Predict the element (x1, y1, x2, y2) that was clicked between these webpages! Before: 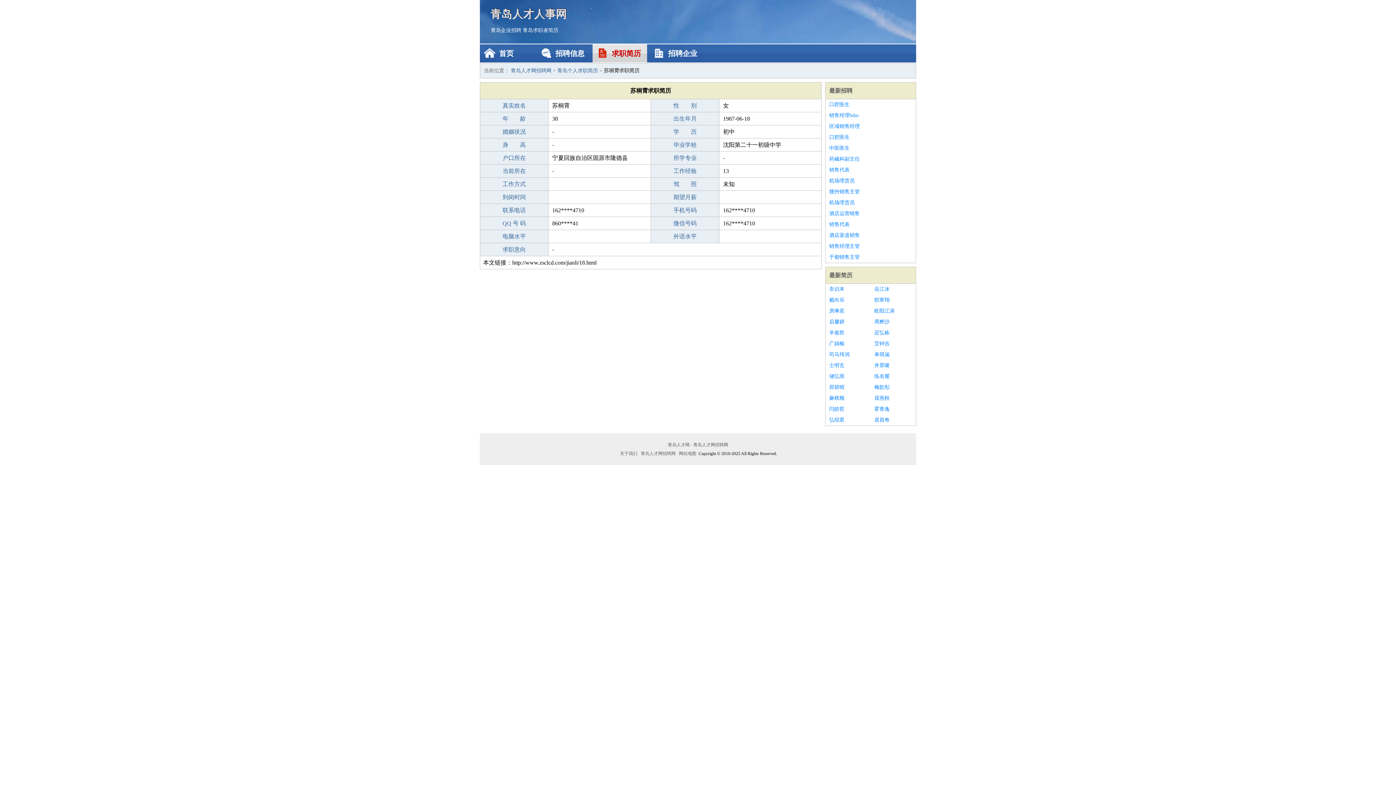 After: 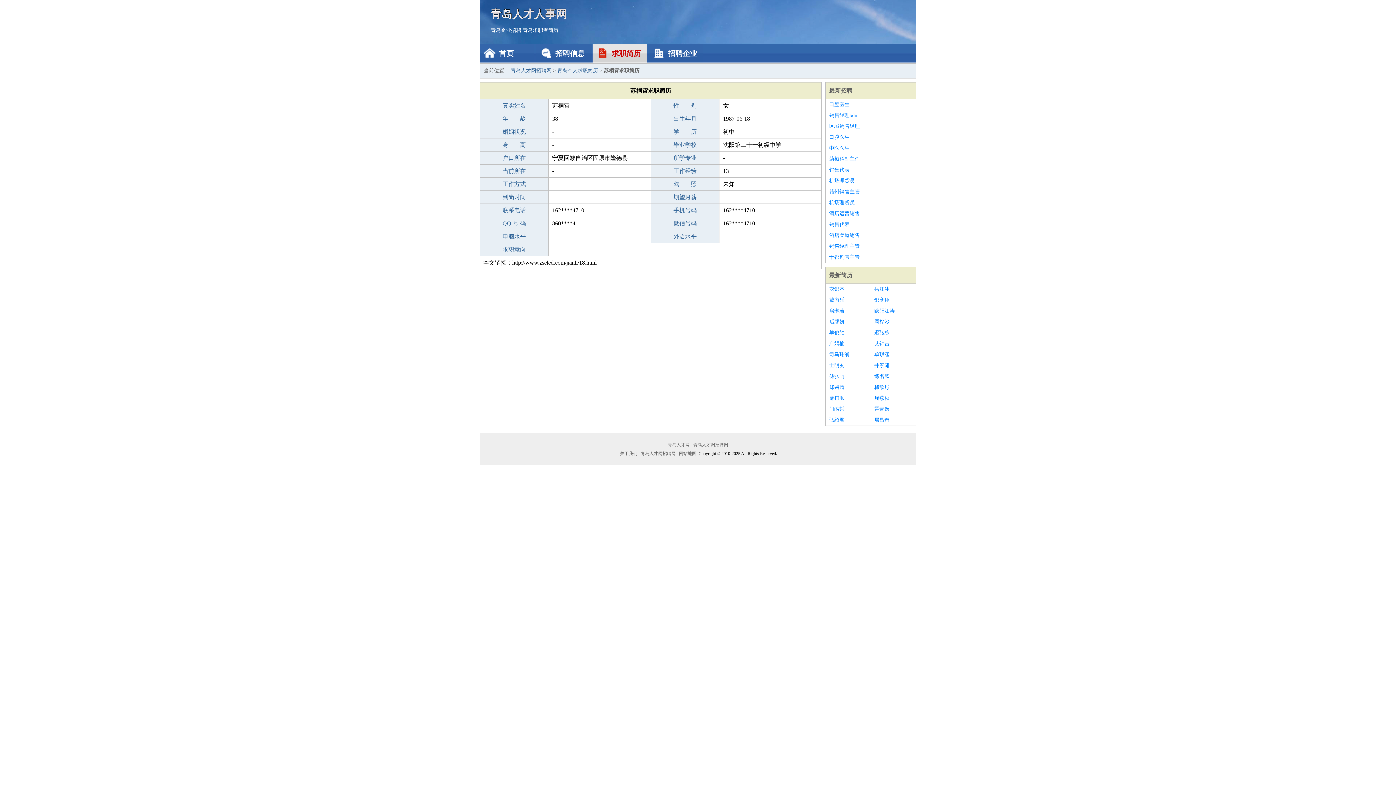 Action: label: 弘绍君 bbox: (829, 414, 867, 425)